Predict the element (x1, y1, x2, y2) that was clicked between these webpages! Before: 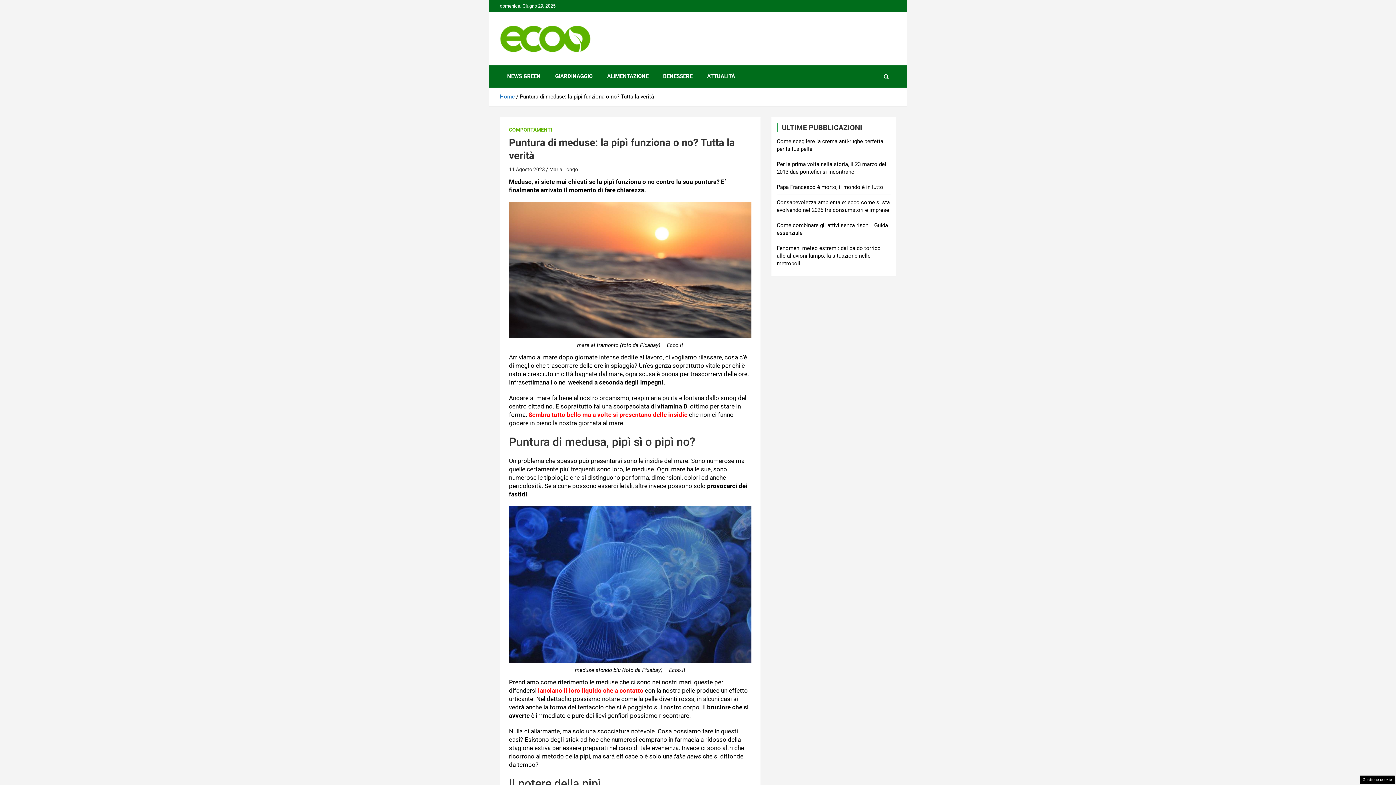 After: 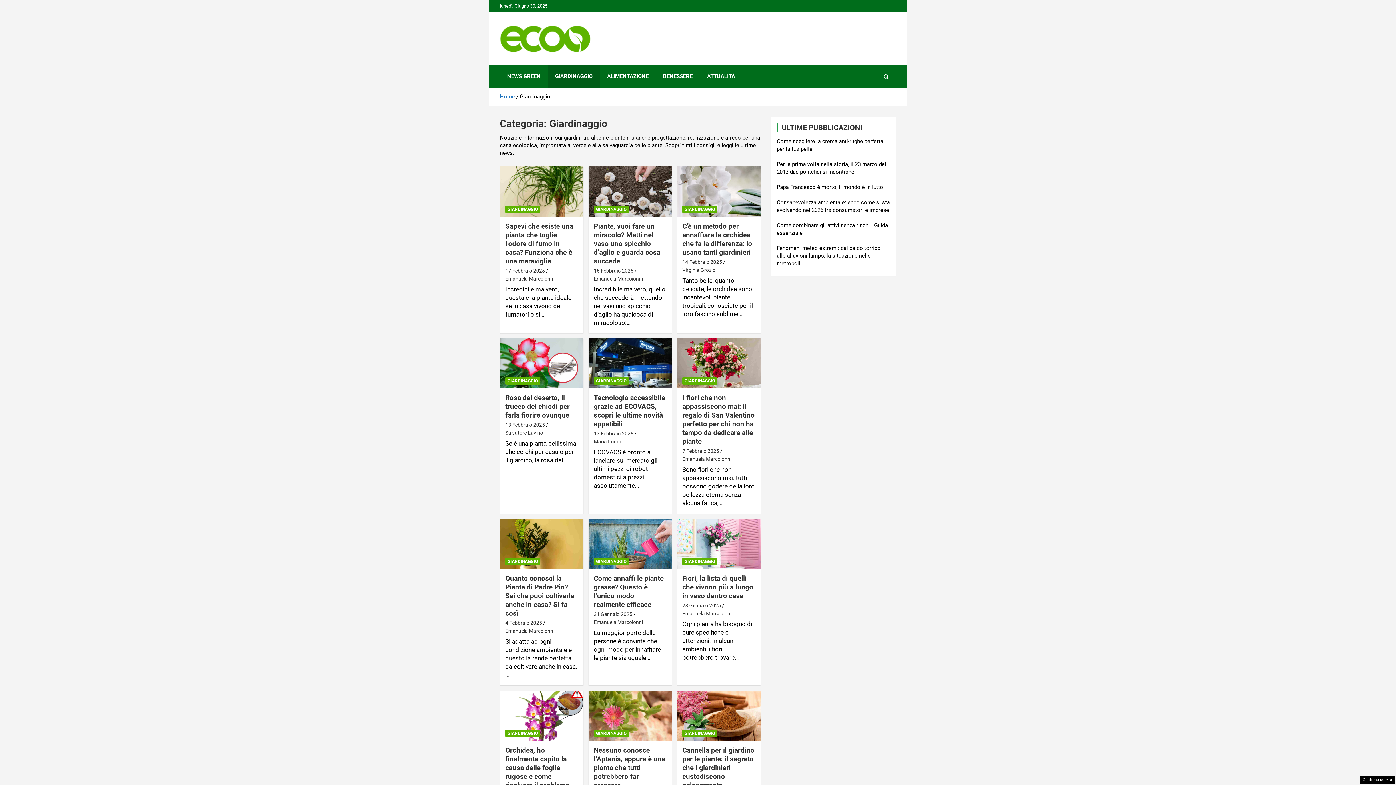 Action: label: GIARDINAGGIO bbox: (548, 65, 600, 87)